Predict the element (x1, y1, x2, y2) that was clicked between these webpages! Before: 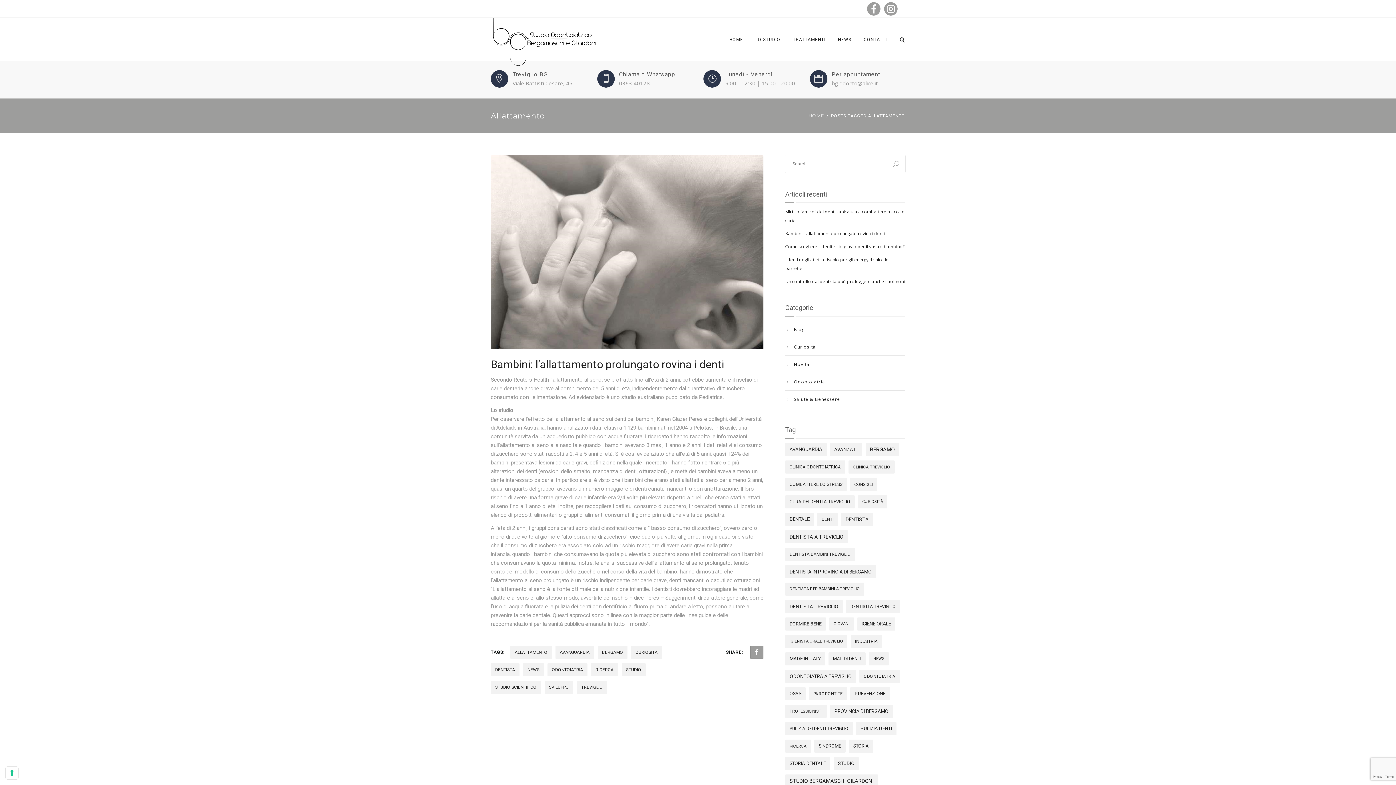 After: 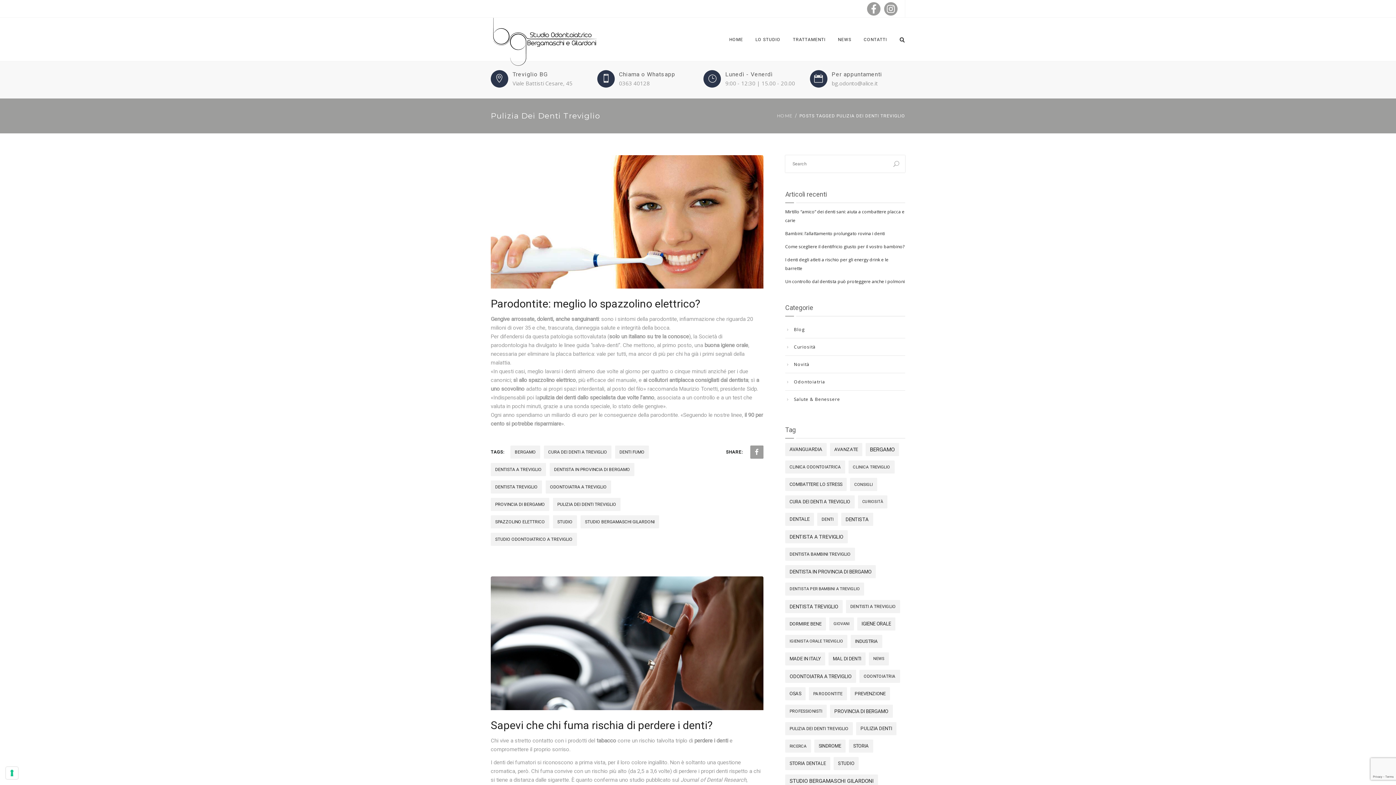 Action: label: pulizia dei denti treviglio (18 elementi) bbox: (785, 722, 853, 735)